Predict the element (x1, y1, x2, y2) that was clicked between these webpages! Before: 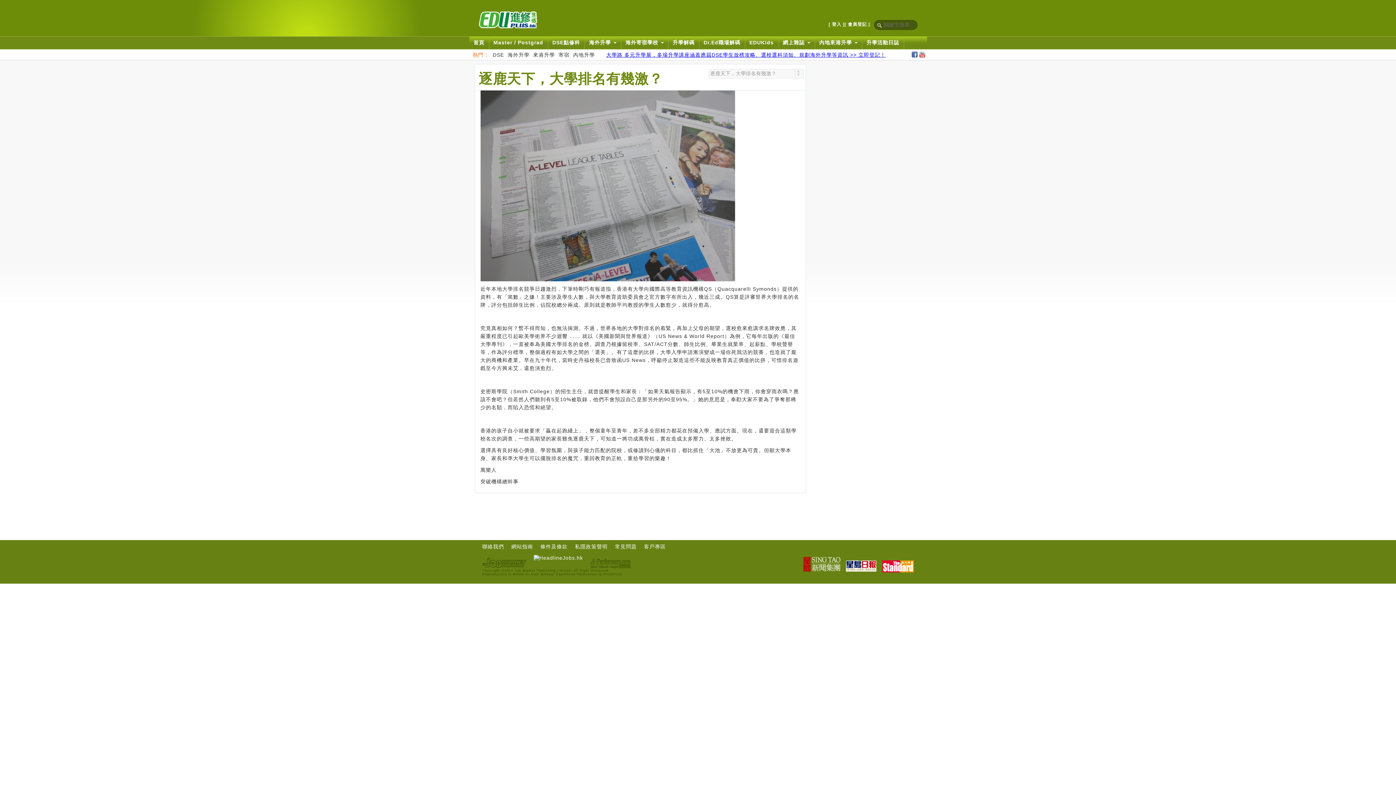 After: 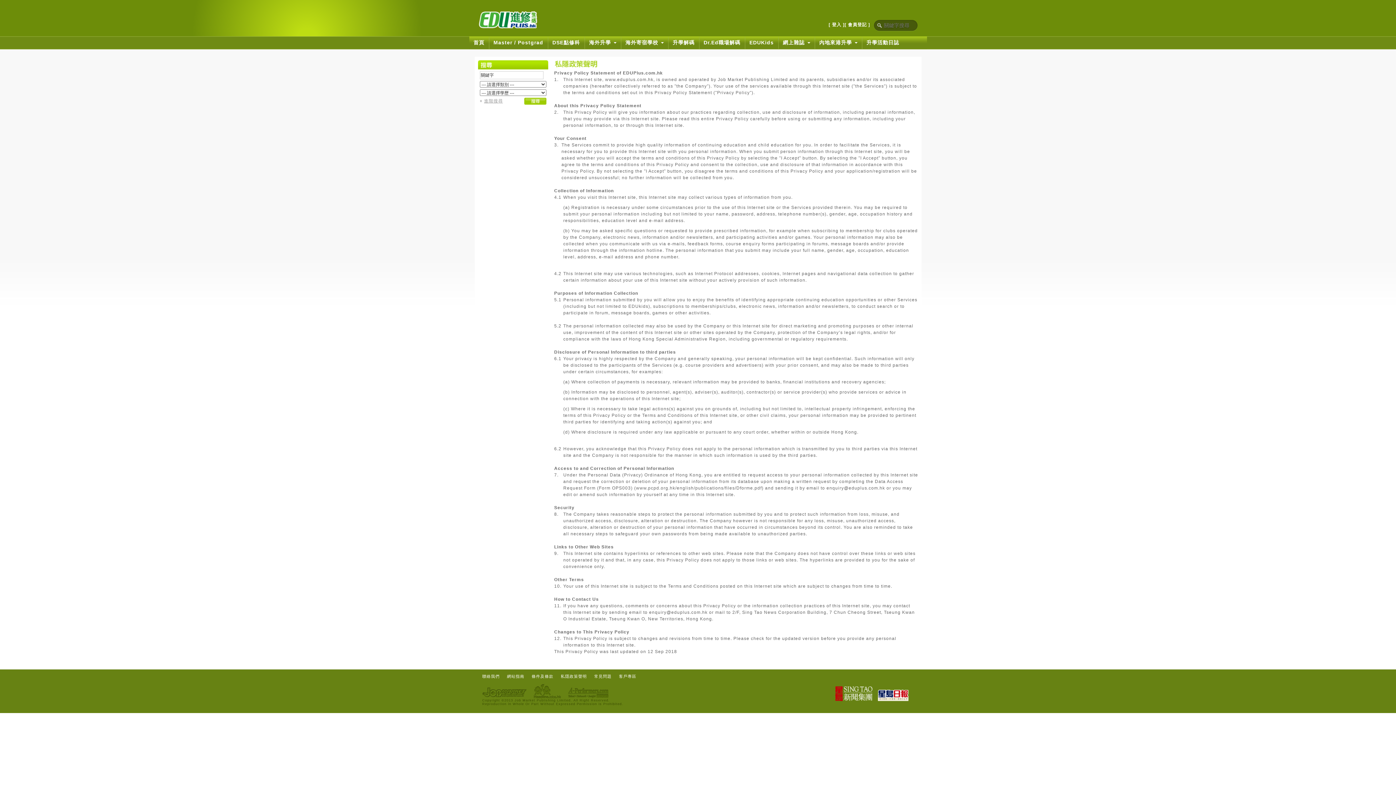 Action: bbox: (575, 544, 607, 549) label: 私隱政策聲明